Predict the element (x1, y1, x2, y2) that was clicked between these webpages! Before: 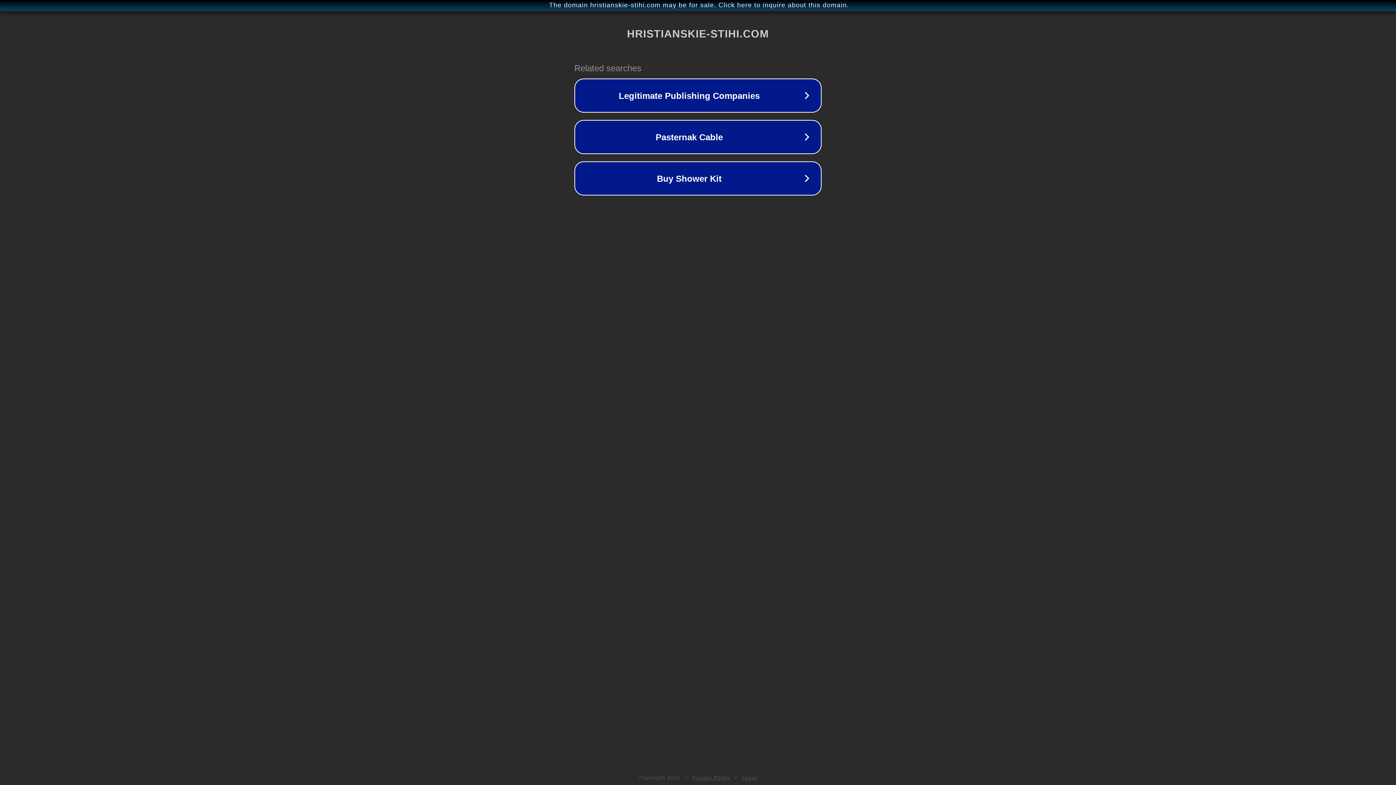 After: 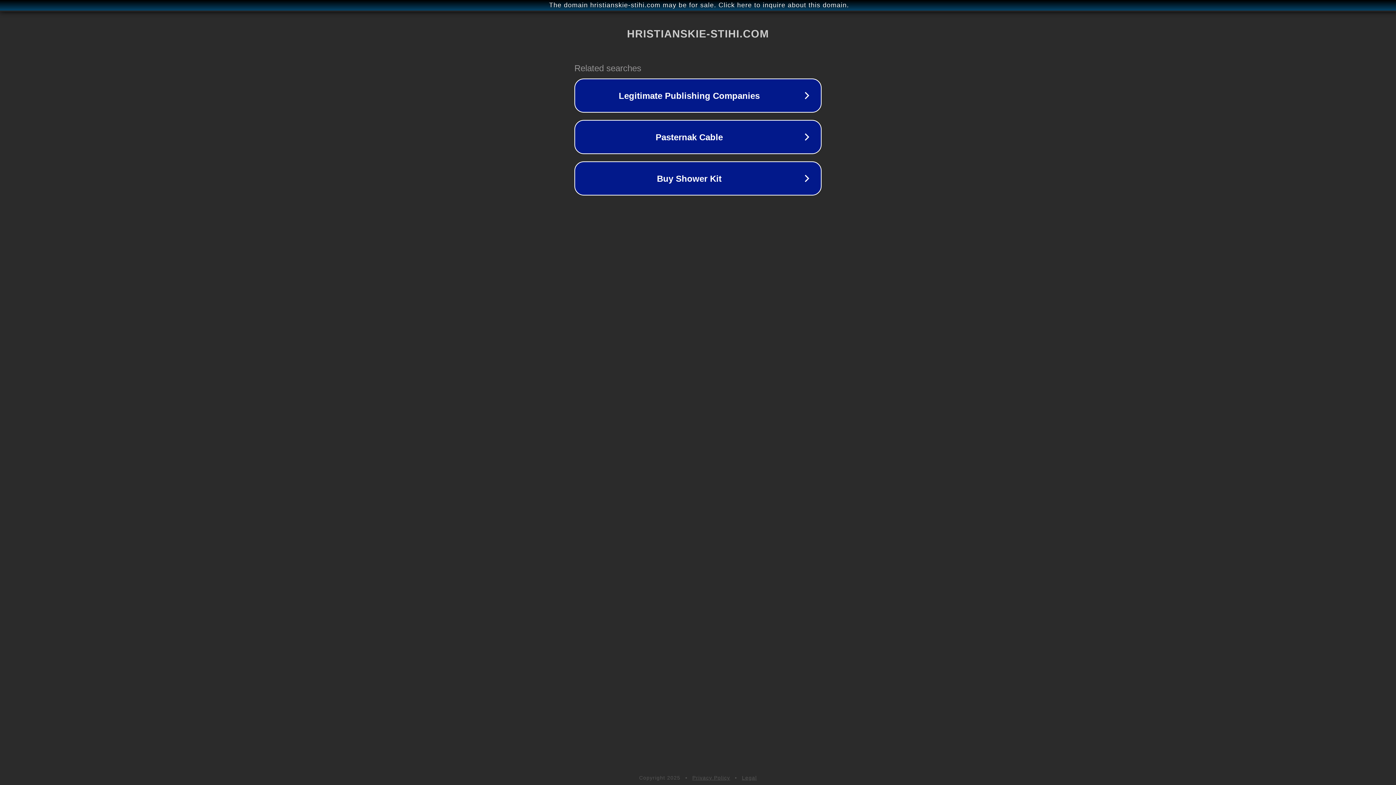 Action: bbox: (742, 775, 757, 781) label: Legal